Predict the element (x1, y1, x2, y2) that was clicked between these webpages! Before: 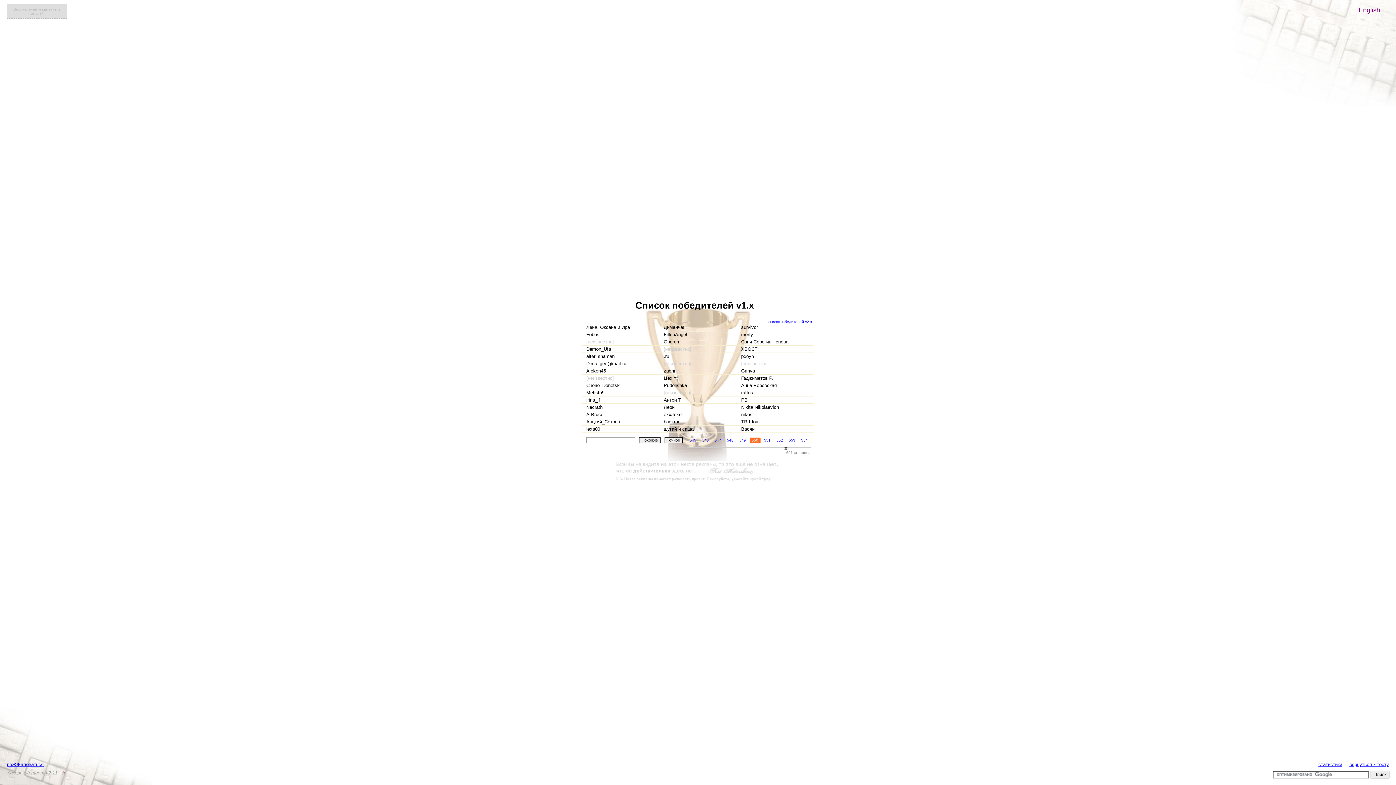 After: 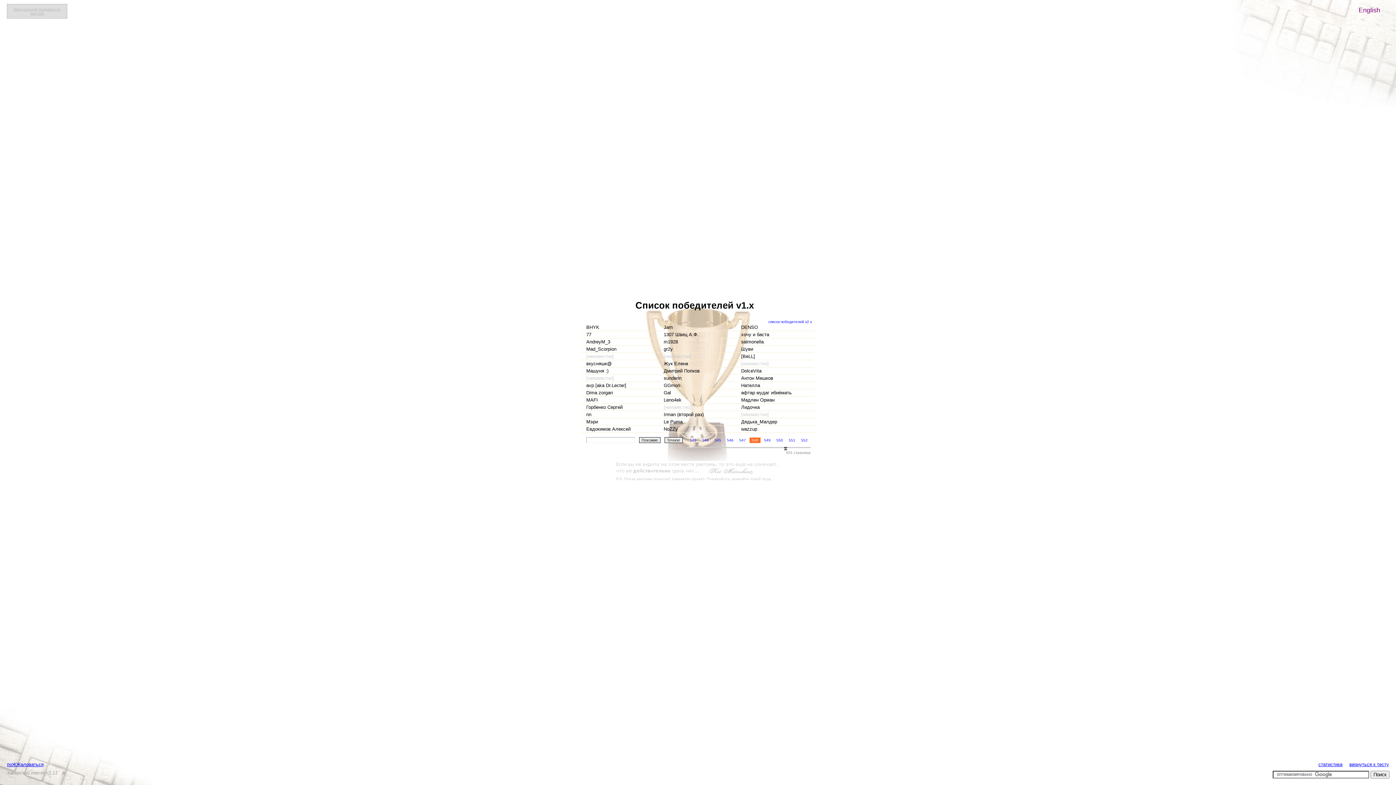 Action: label: 548 bbox: (725, 437, 735, 443)